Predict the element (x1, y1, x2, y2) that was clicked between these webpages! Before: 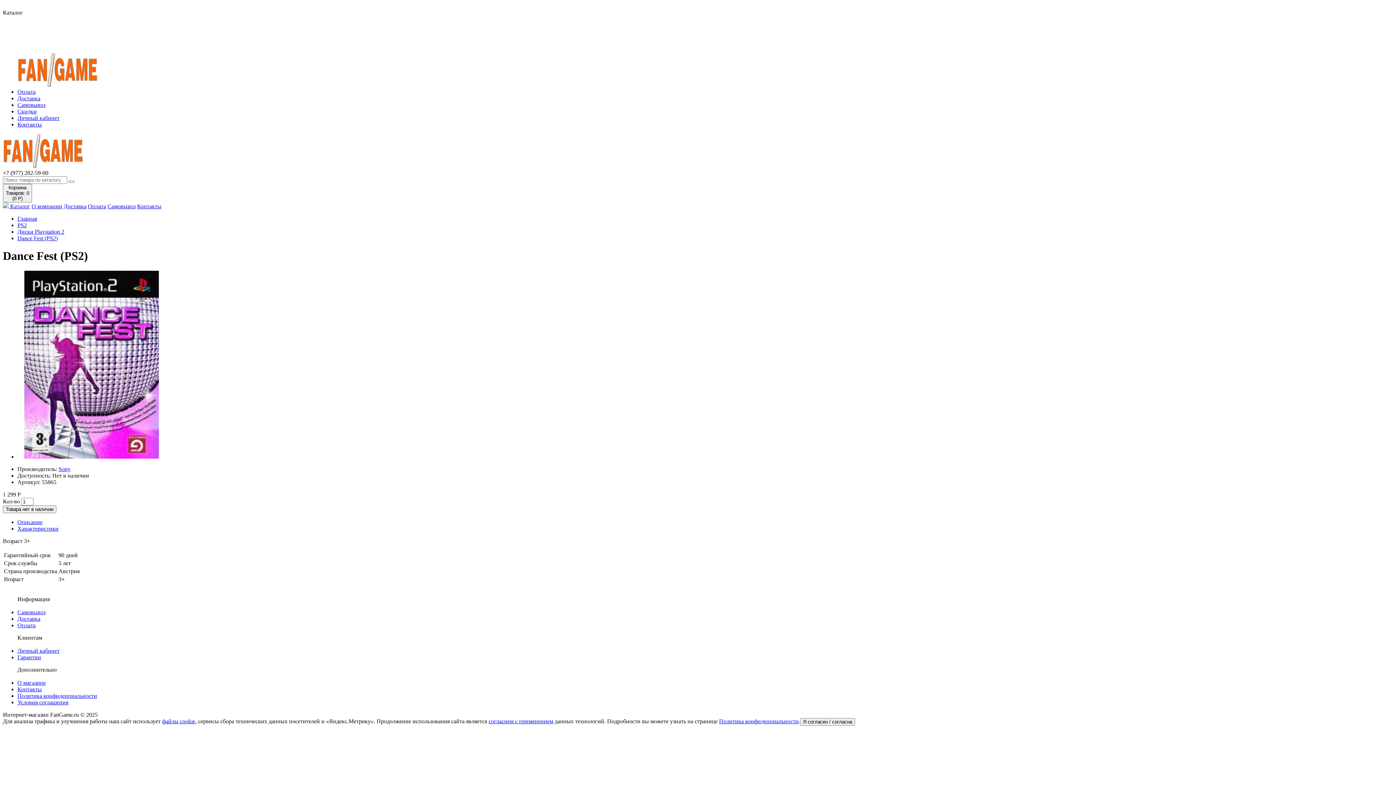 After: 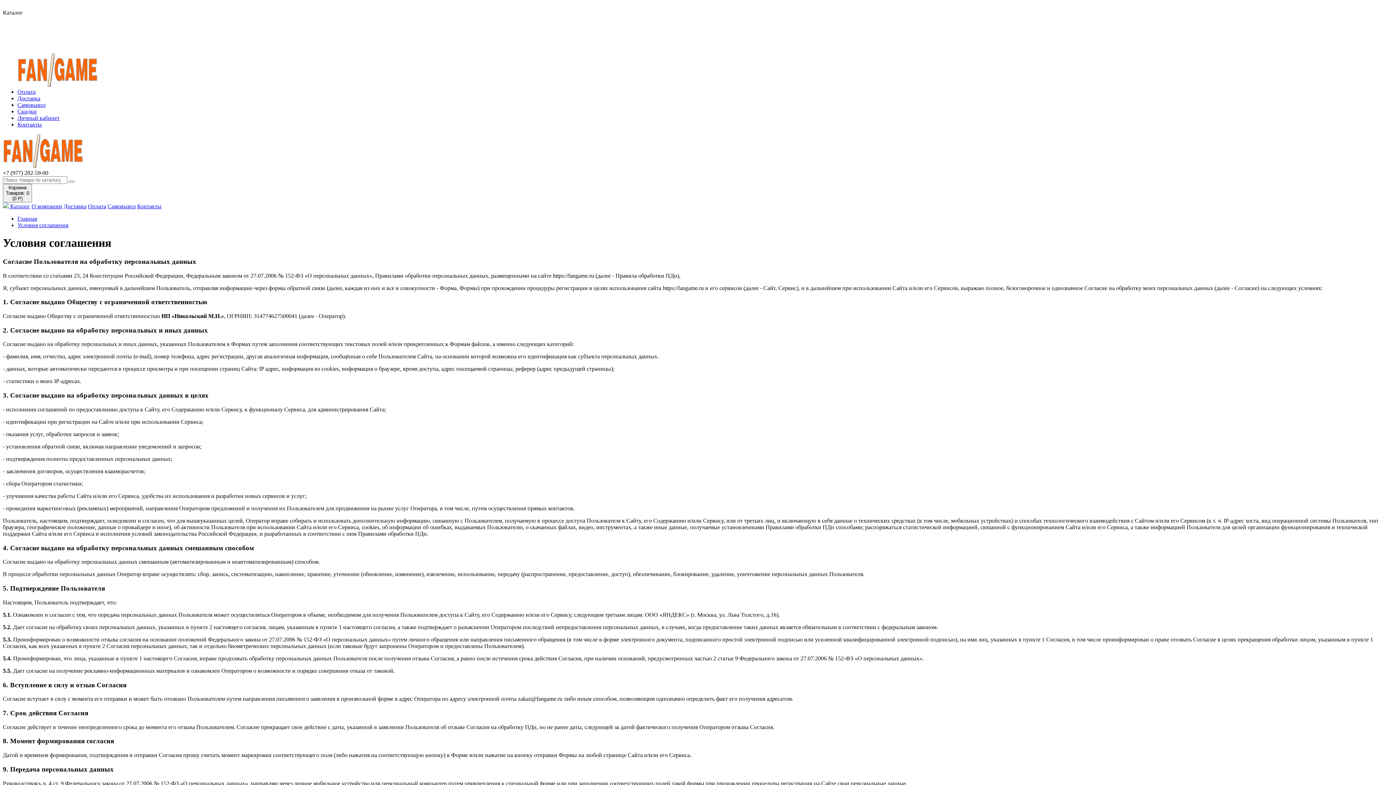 Action: bbox: (488, 718, 553, 724) label: согласием с применением